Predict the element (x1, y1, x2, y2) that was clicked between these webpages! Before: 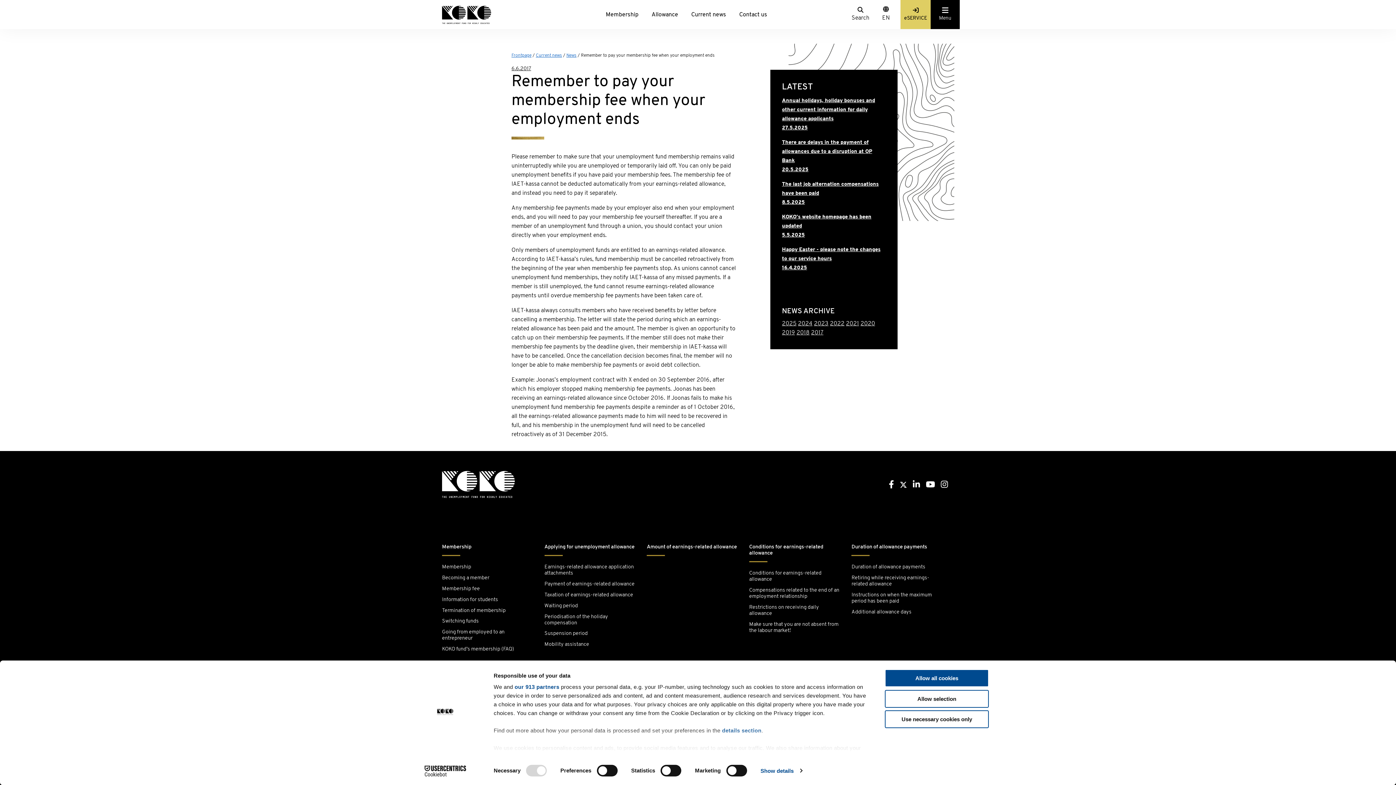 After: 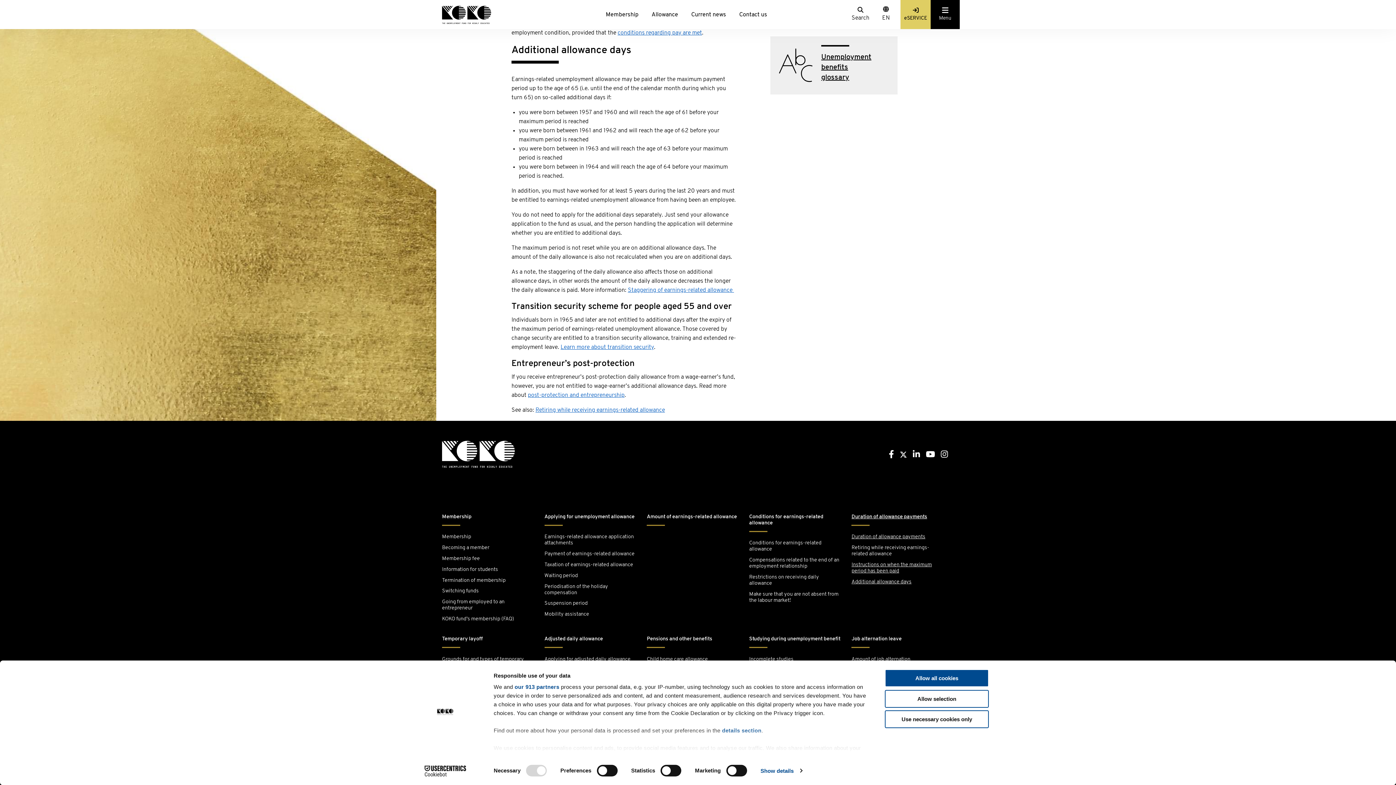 Action: label: Additional allowance days bbox: (851, 607, 948, 617)